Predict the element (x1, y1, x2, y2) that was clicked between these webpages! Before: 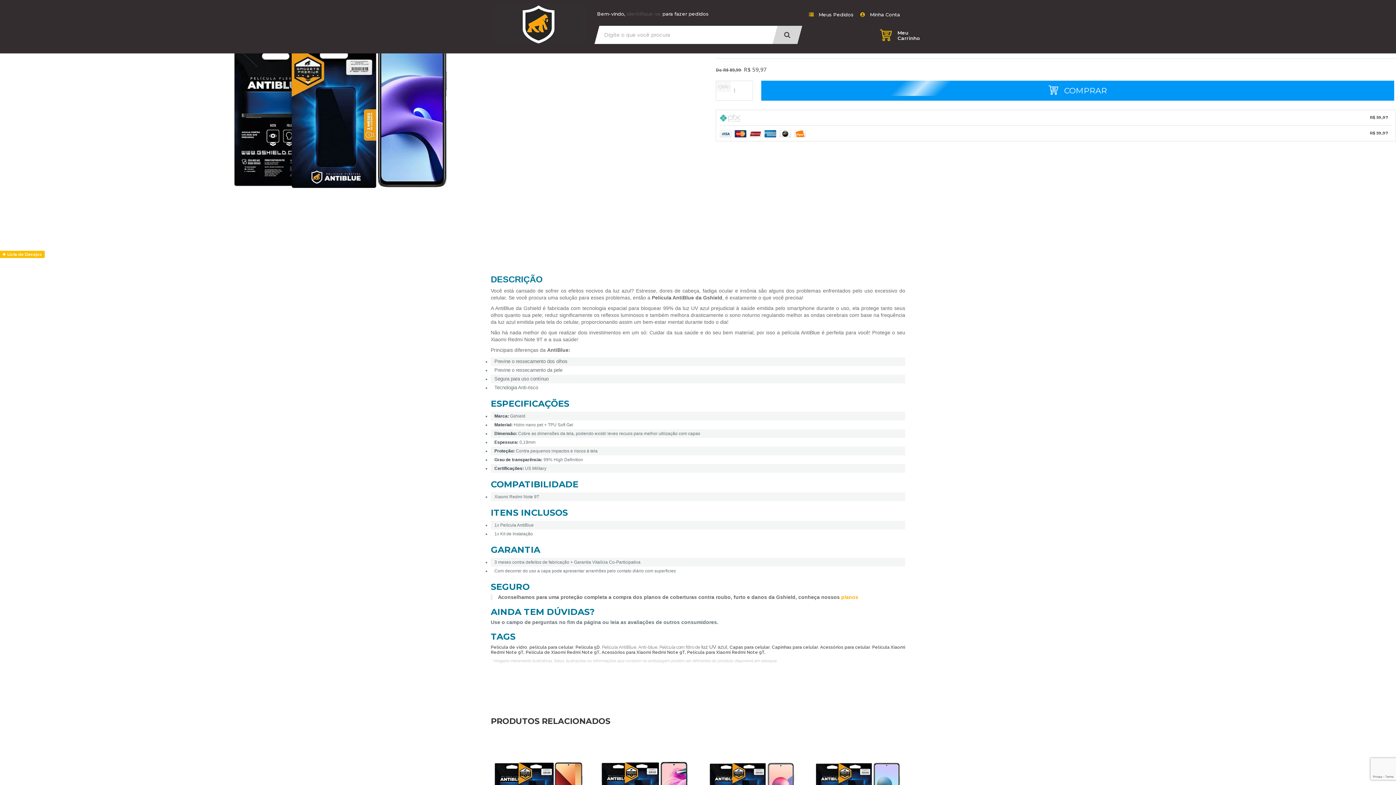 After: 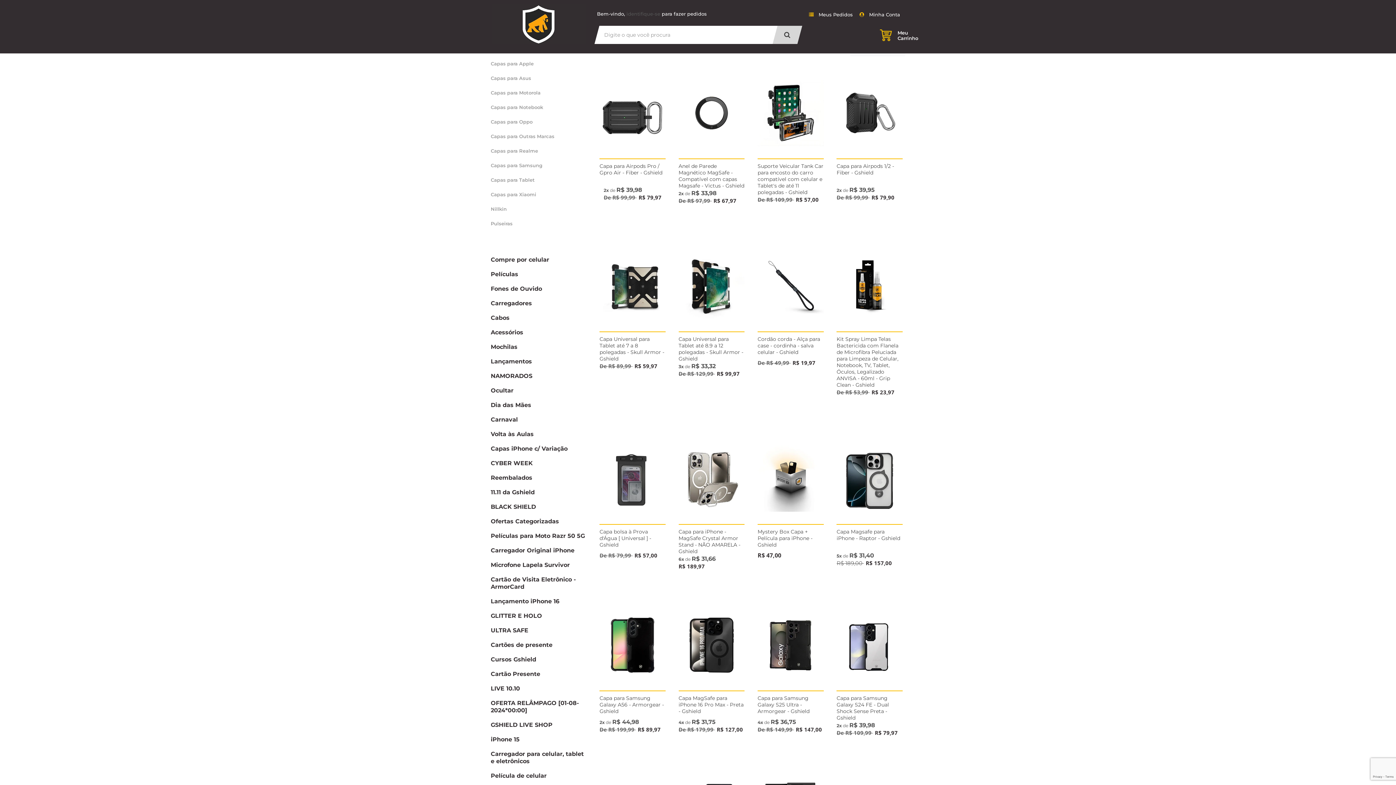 Action: bbox: (729, 645, 769, 650) label: Capas para celular